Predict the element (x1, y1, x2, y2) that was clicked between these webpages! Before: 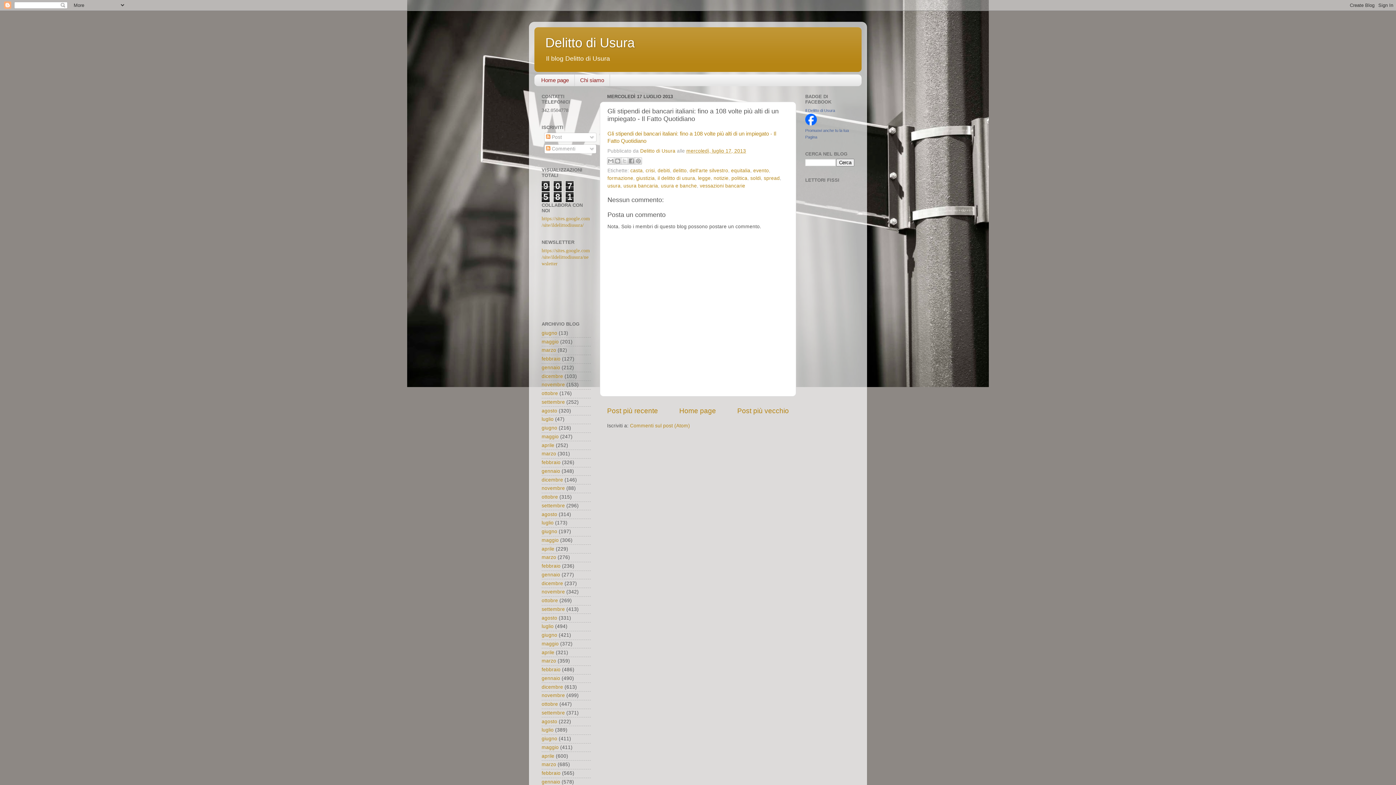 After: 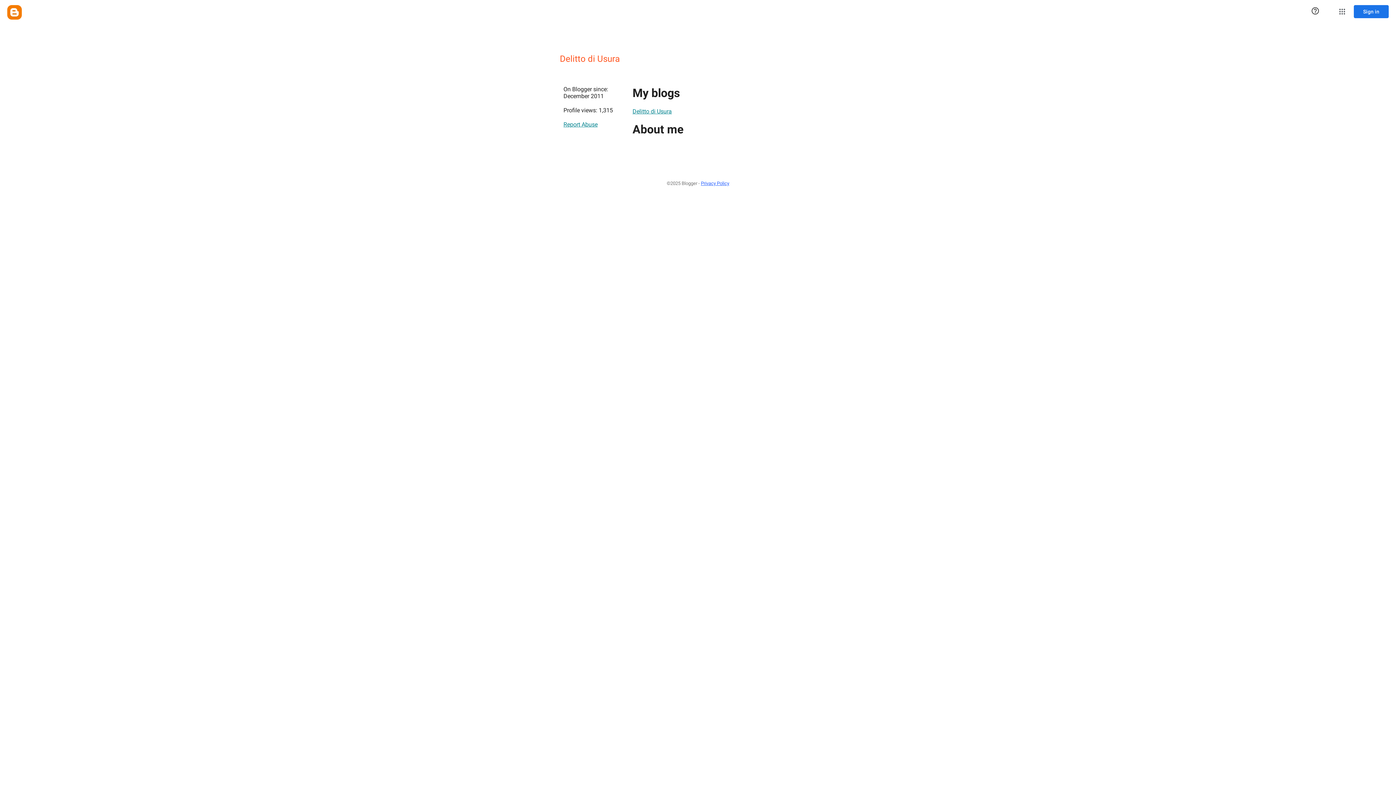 Action: label: Delitto di Usura  bbox: (640, 148, 677, 153)